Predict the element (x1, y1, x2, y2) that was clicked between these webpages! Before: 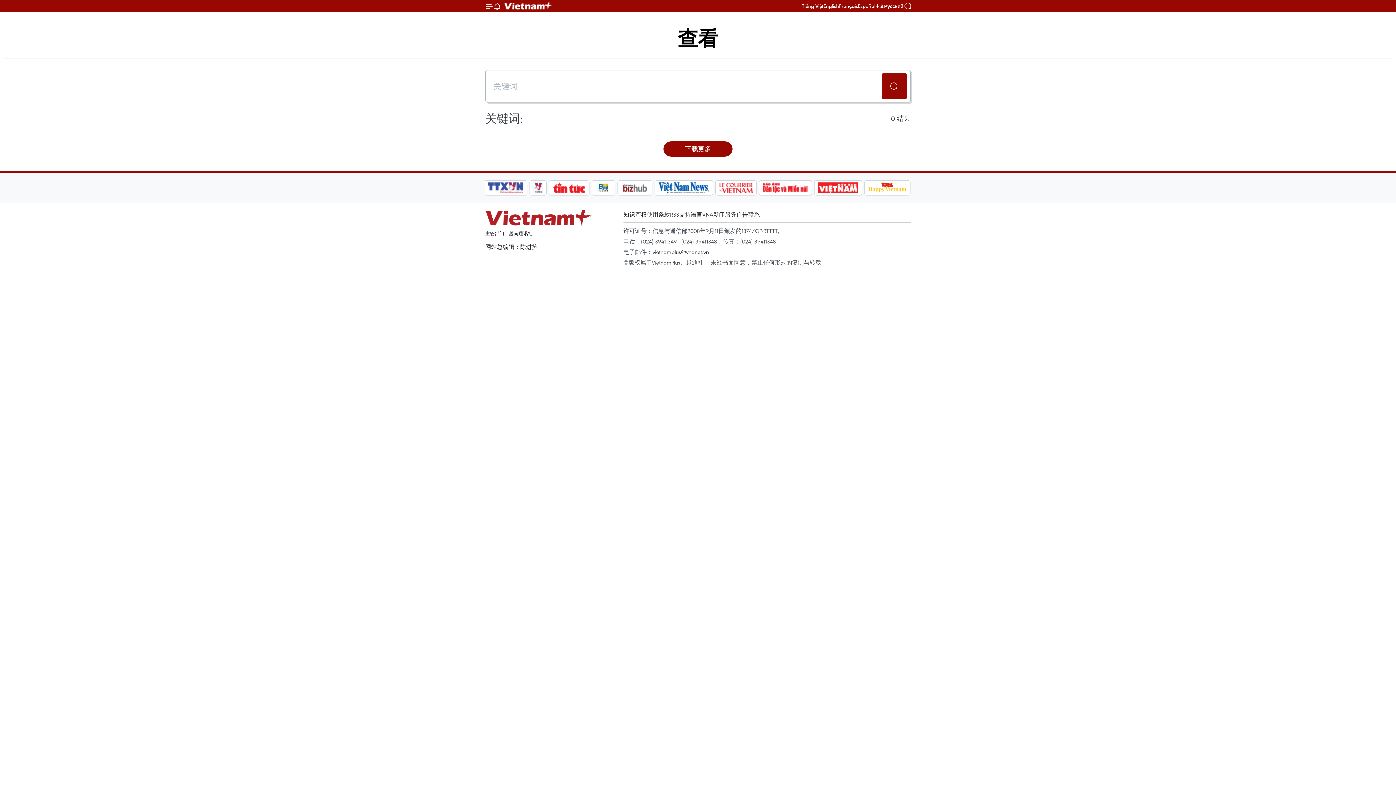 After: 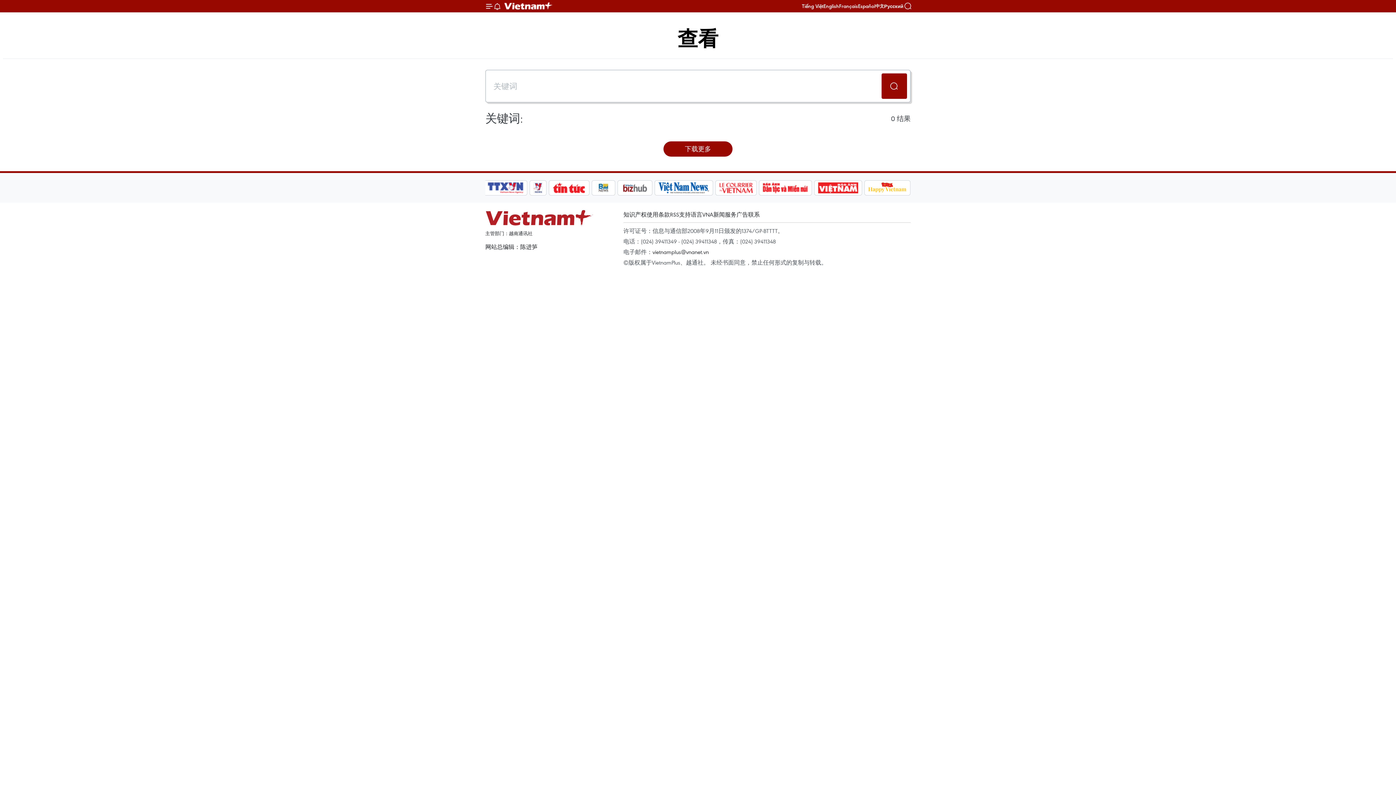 Action: bbox: (483, 180, 527, 195)